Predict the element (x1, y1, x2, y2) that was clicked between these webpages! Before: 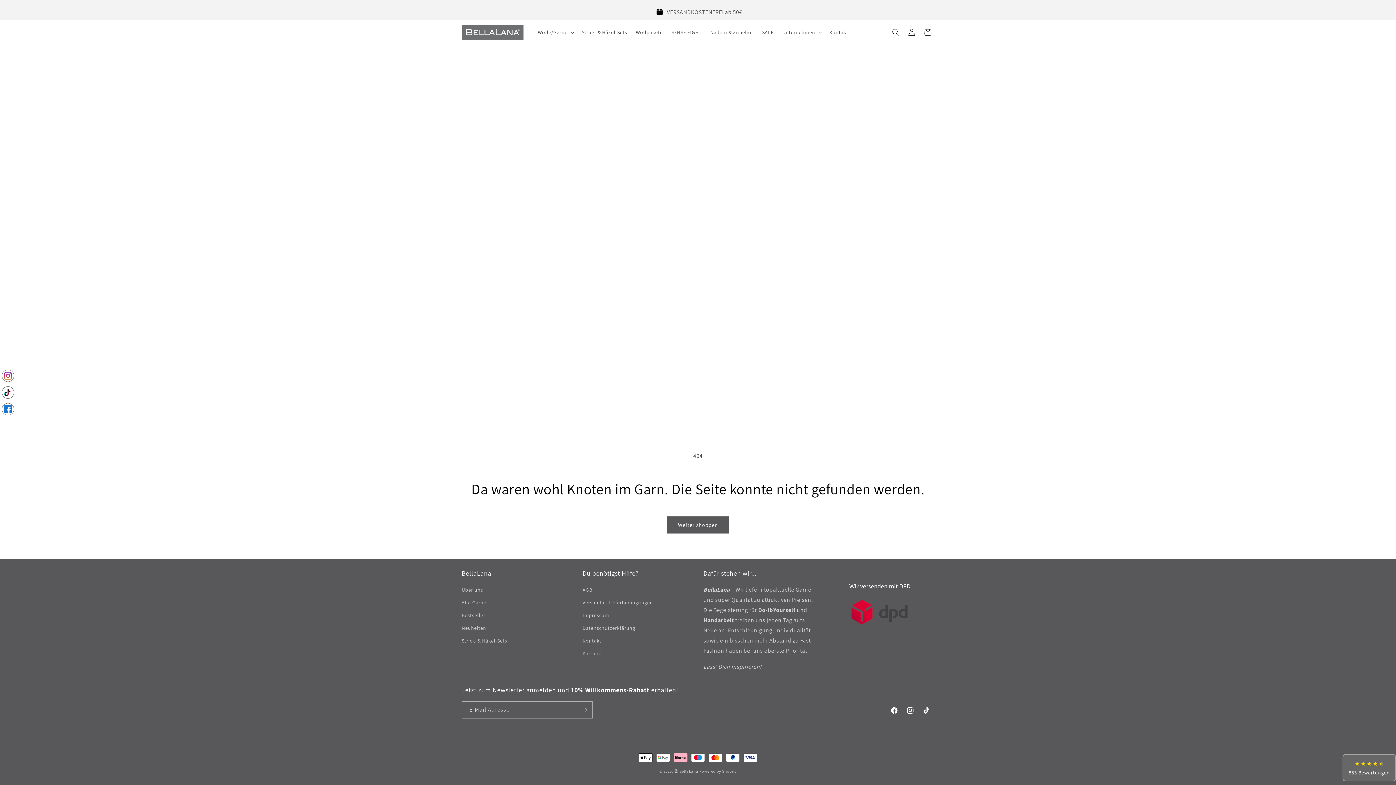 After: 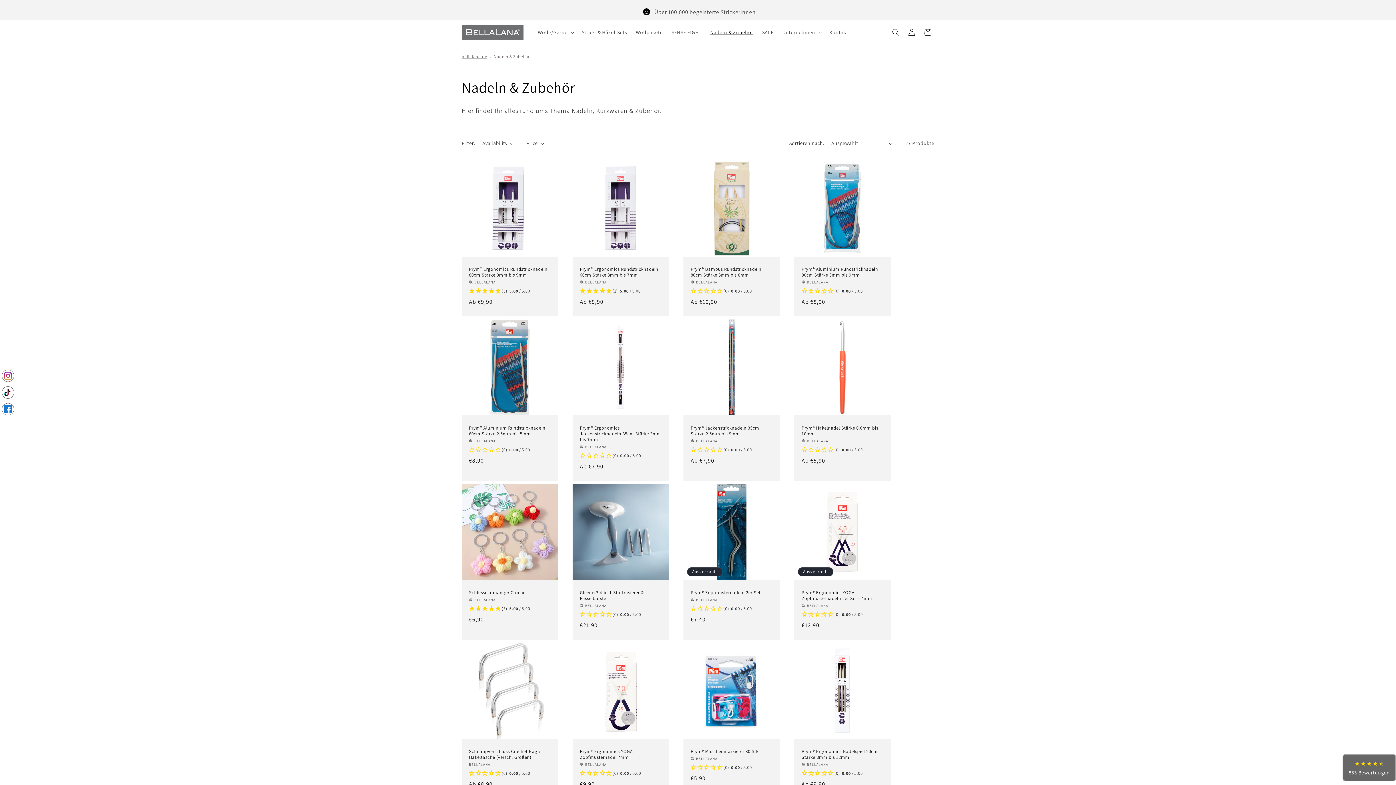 Action: label: Nadeln & Zubehör bbox: (706, 24, 757, 39)